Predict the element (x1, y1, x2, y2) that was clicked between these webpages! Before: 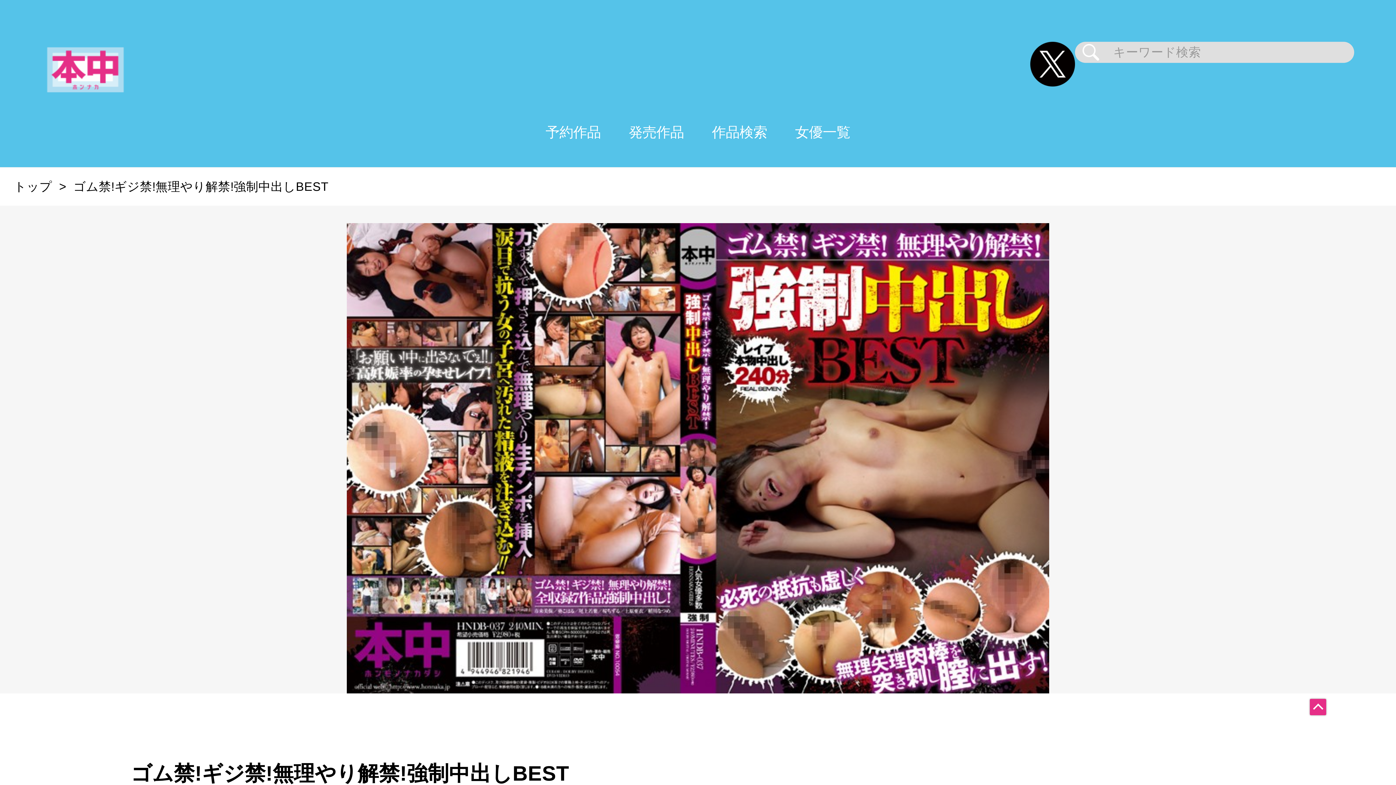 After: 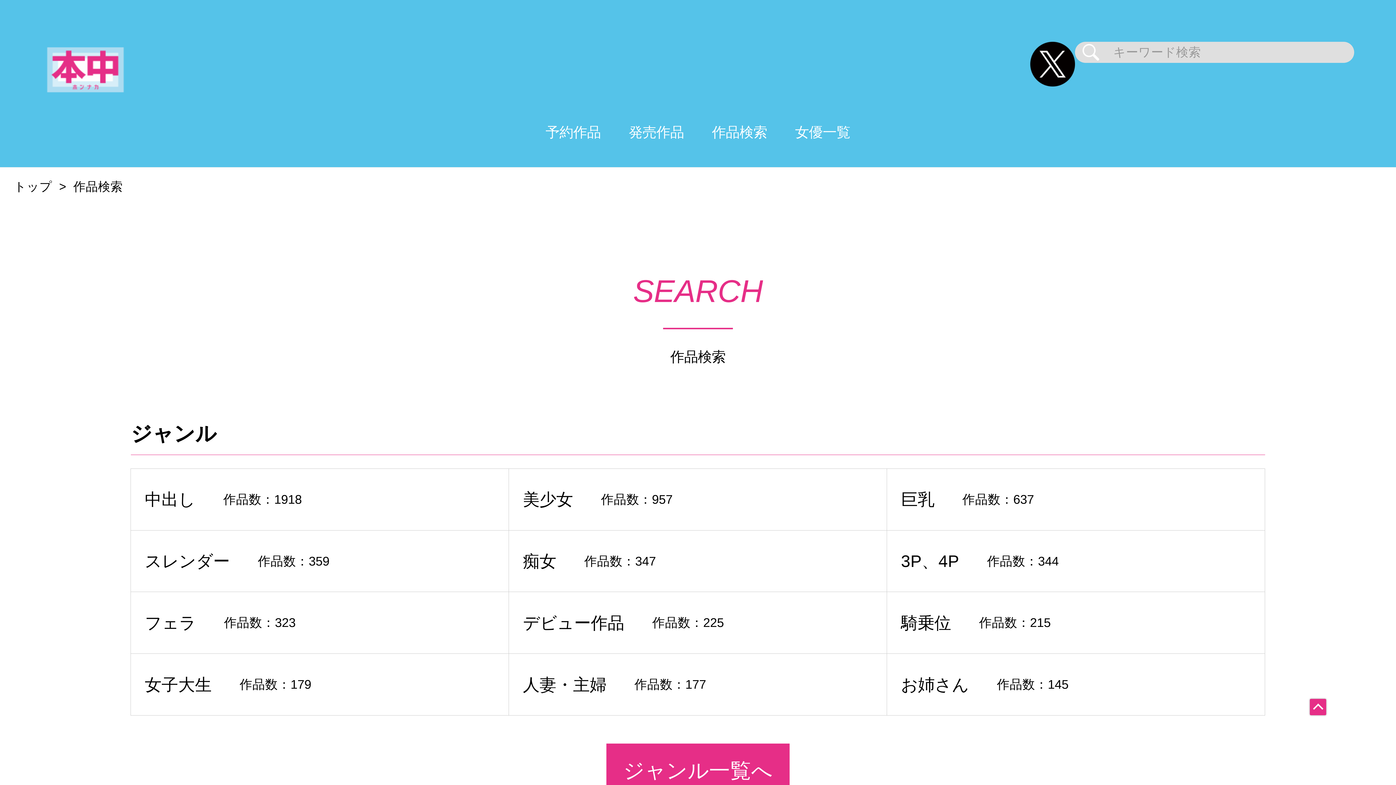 Action: label: 作品検索 bbox: (698, 97, 781, 167)